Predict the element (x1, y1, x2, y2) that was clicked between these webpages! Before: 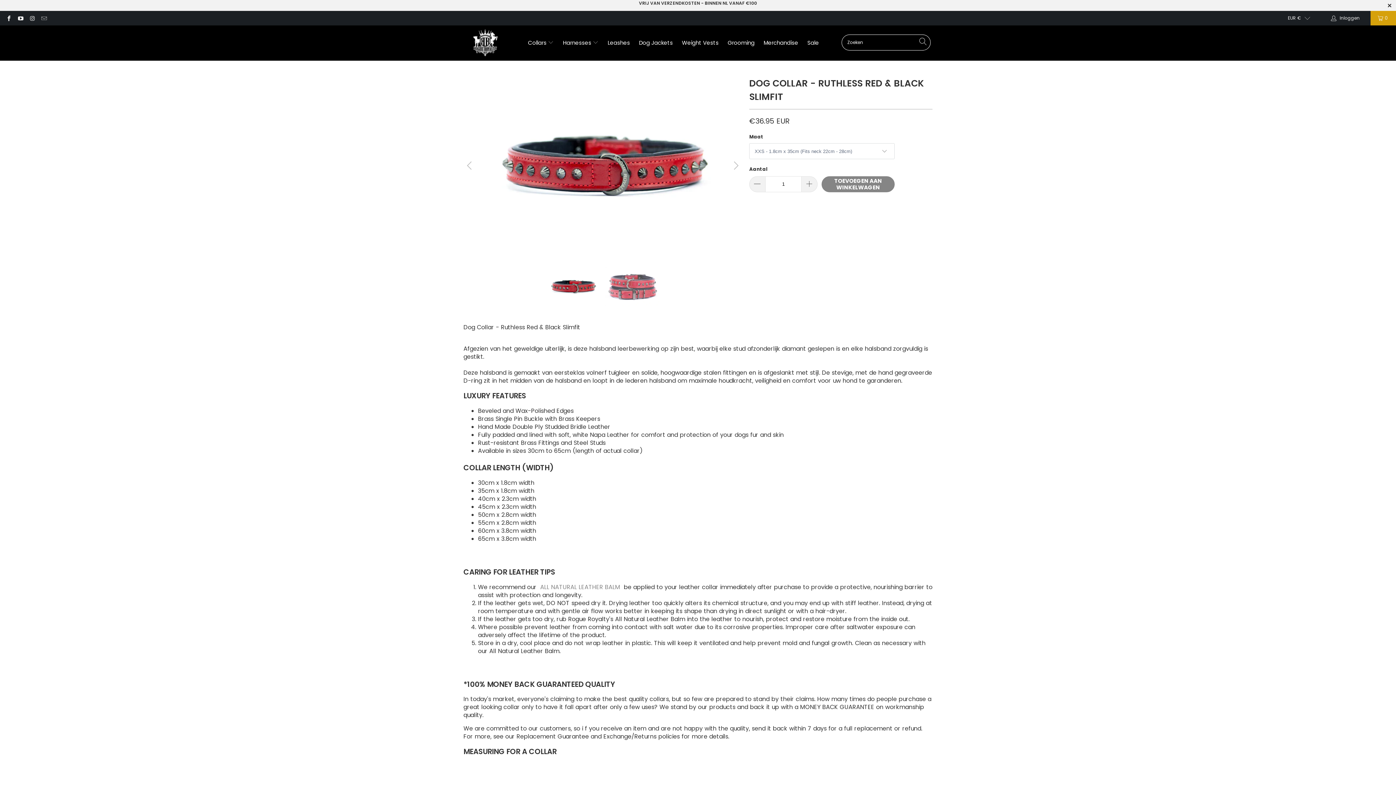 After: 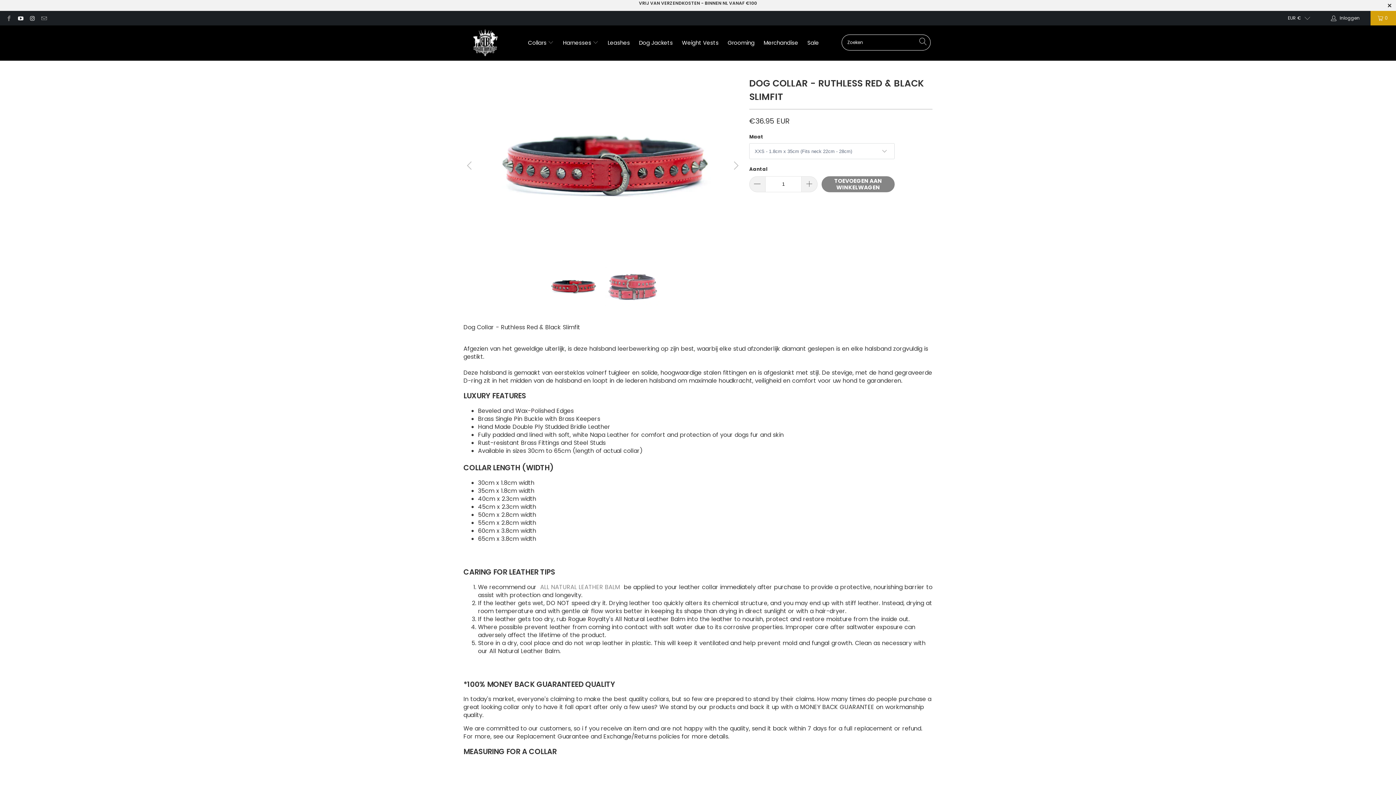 Action: bbox: (5, 14, 11, 21)